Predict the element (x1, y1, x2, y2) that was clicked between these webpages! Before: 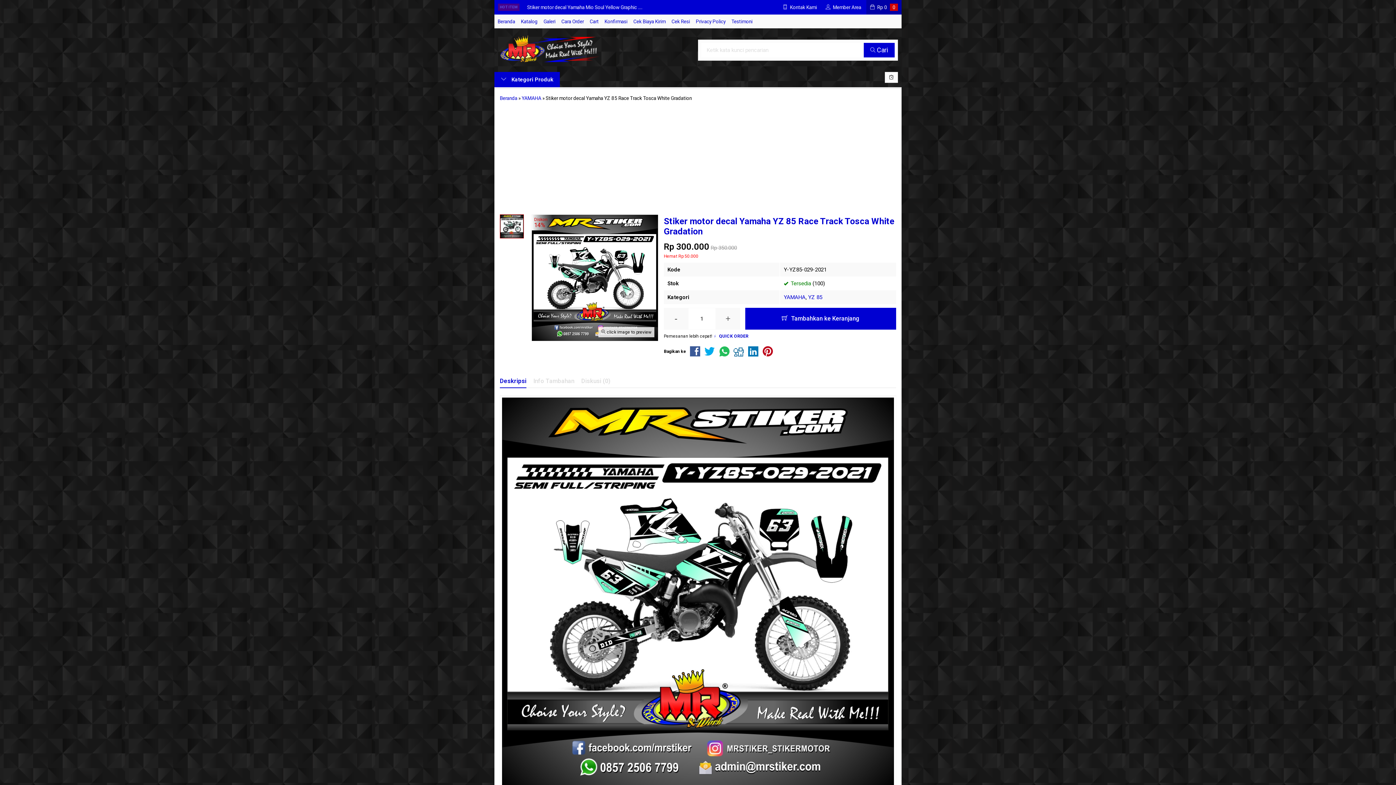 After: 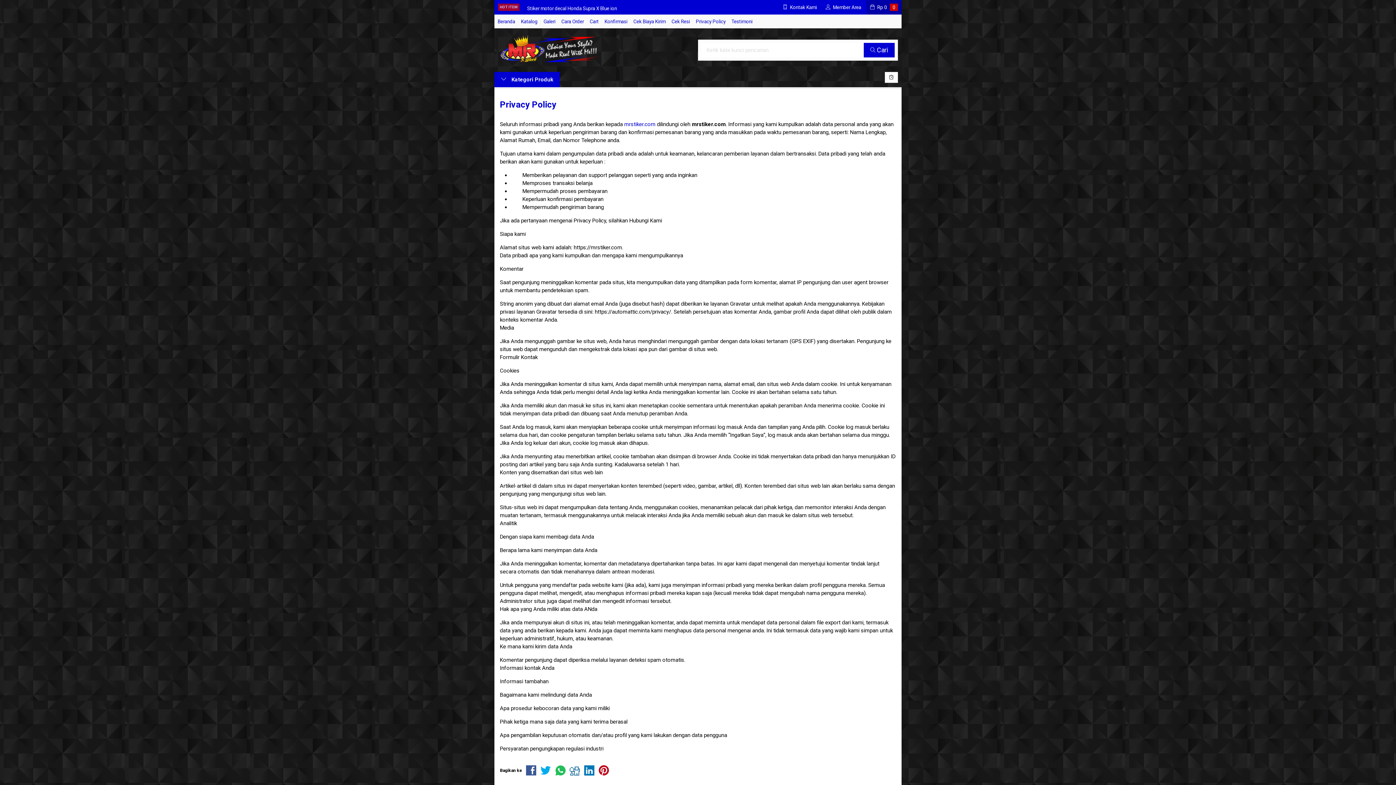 Action: label: Privacy Policy bbox: (693, 14, 728, 28)